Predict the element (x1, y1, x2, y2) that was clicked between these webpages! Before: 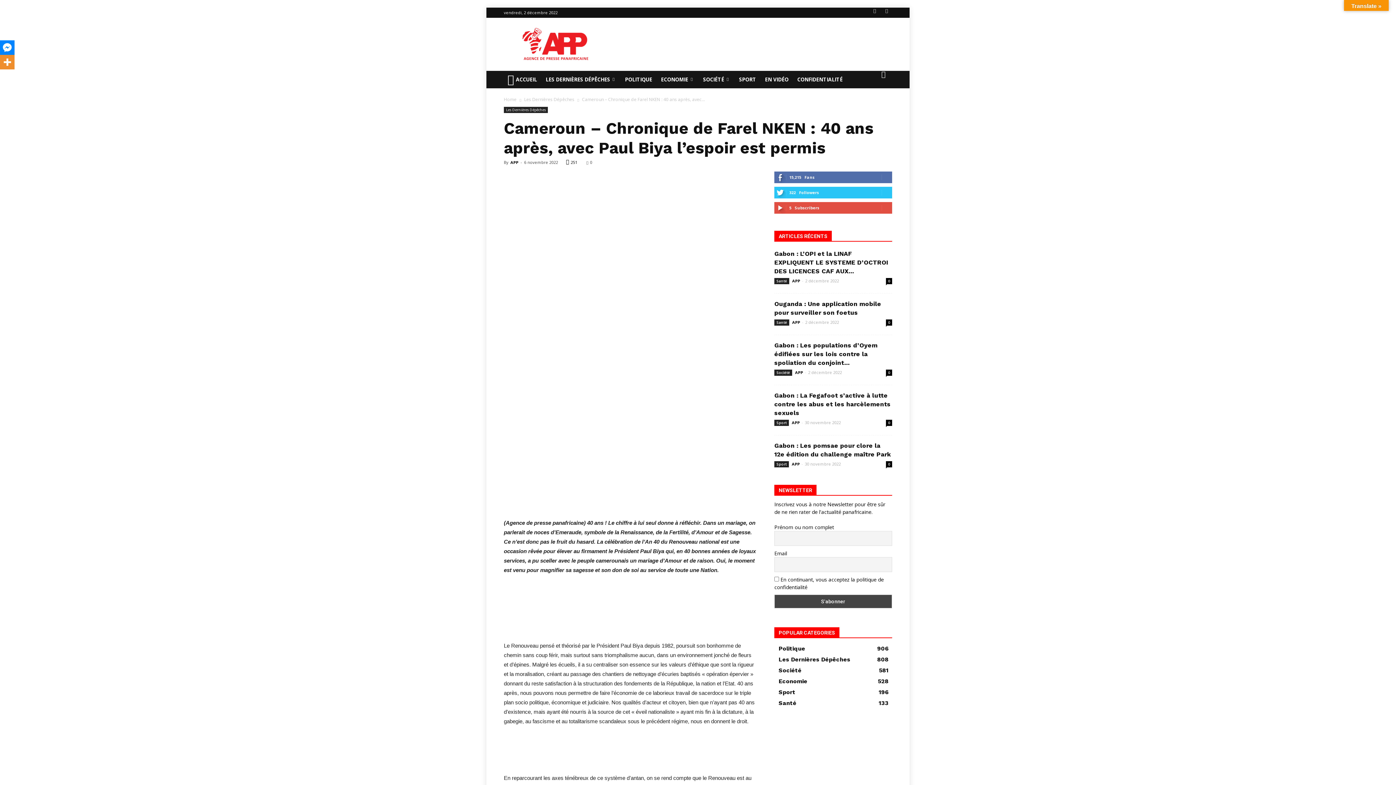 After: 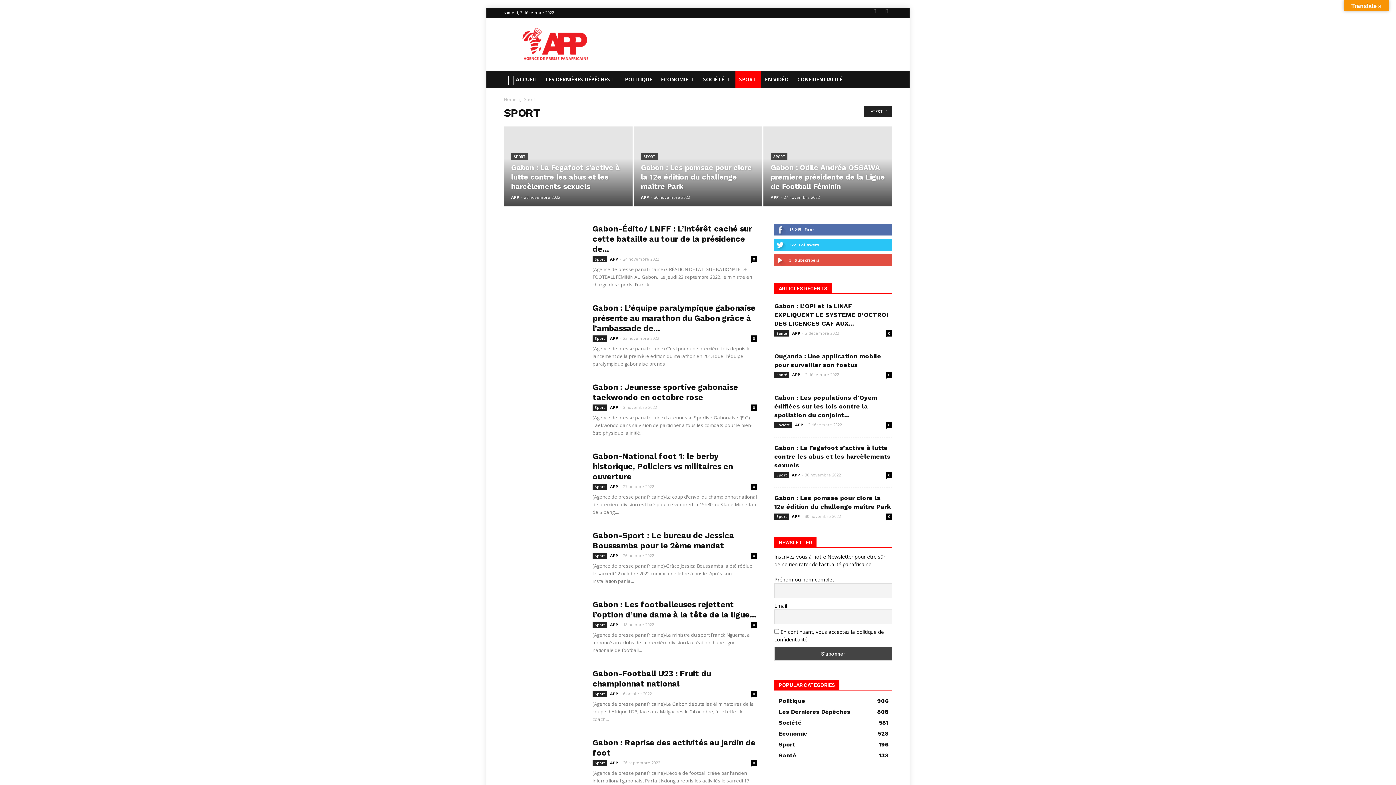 Action: label: Sport bbox: (774, 461, 789, 467)